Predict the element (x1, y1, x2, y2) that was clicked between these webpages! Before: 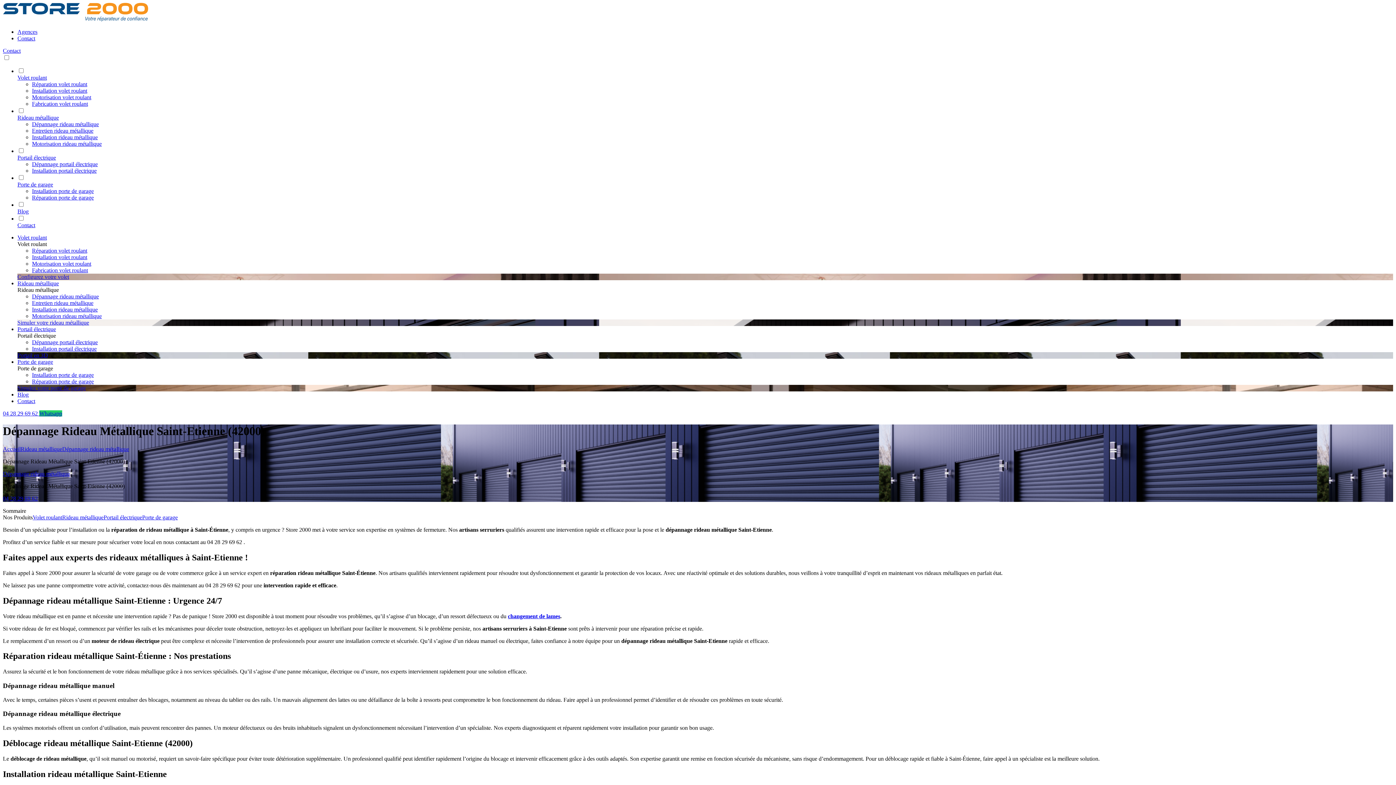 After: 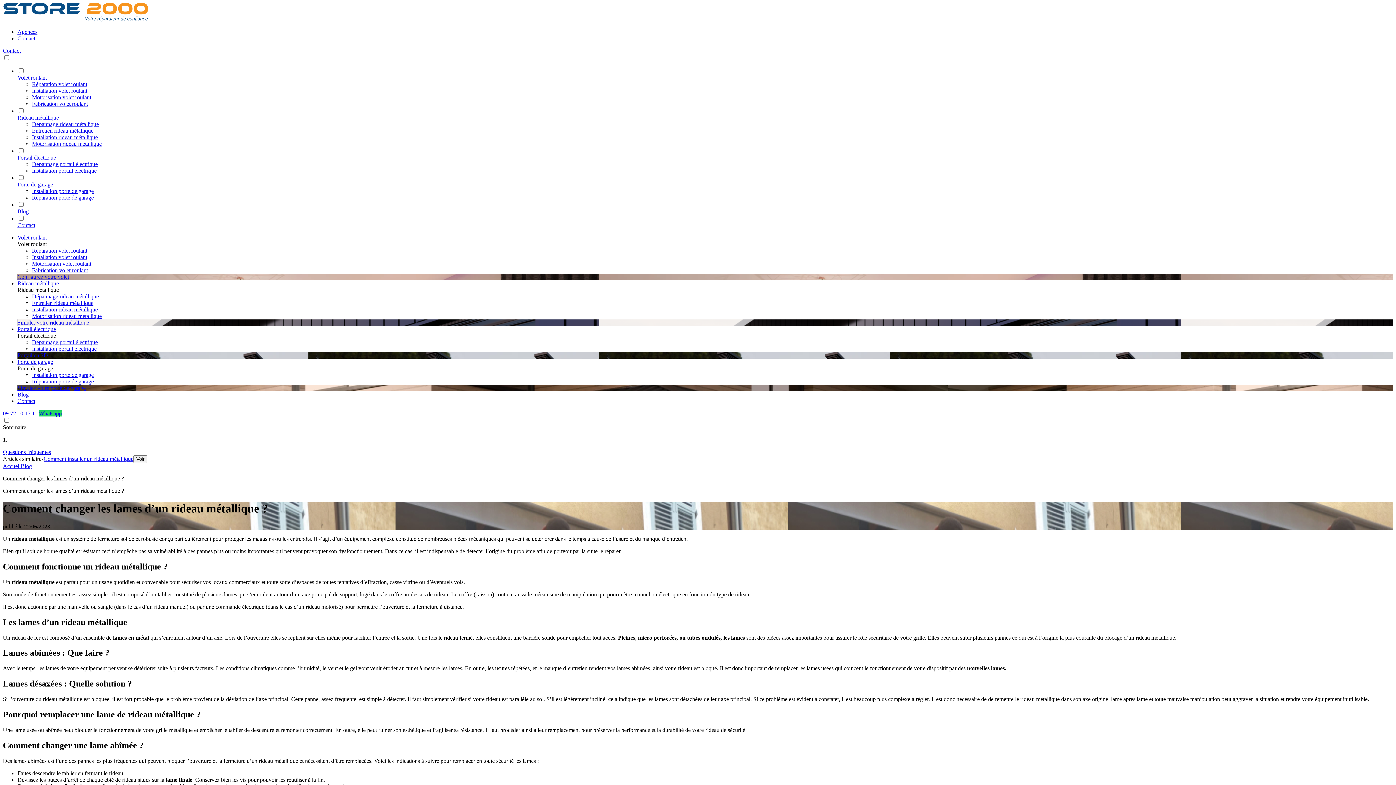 Action: label: changement de lames bbox: (508, 613, 560, 619)